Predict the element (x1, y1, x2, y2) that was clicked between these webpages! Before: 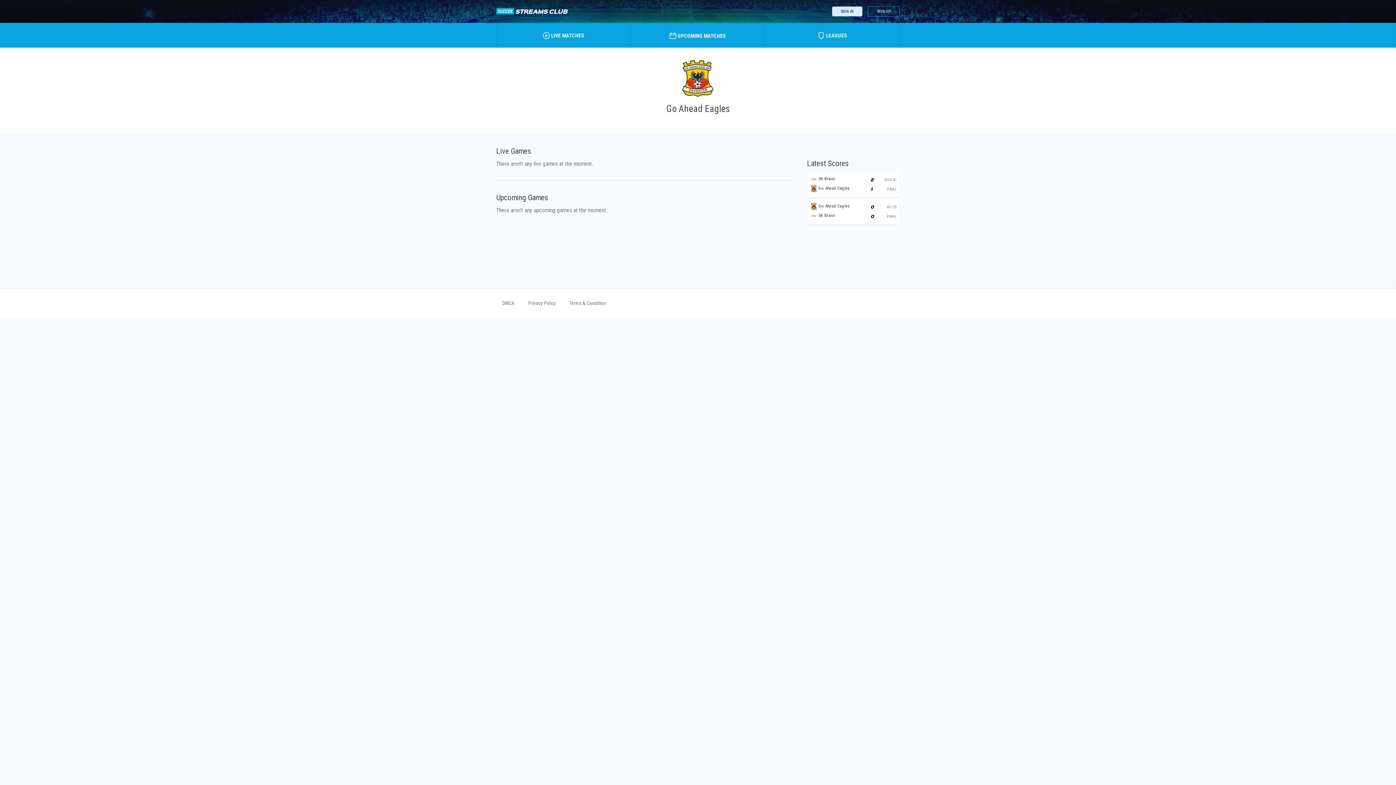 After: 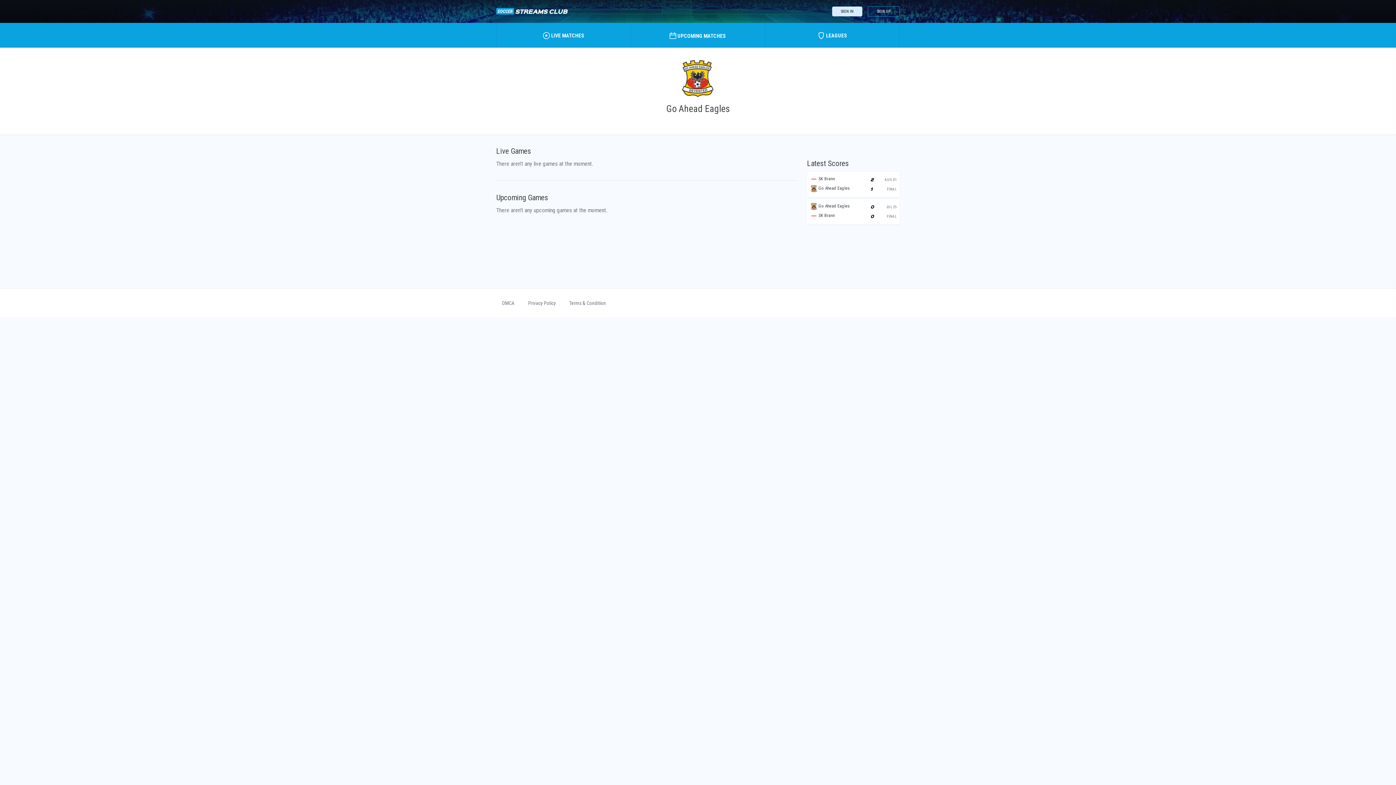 Action: bbox: (868, 6, 900, 16) label: SIGN UP